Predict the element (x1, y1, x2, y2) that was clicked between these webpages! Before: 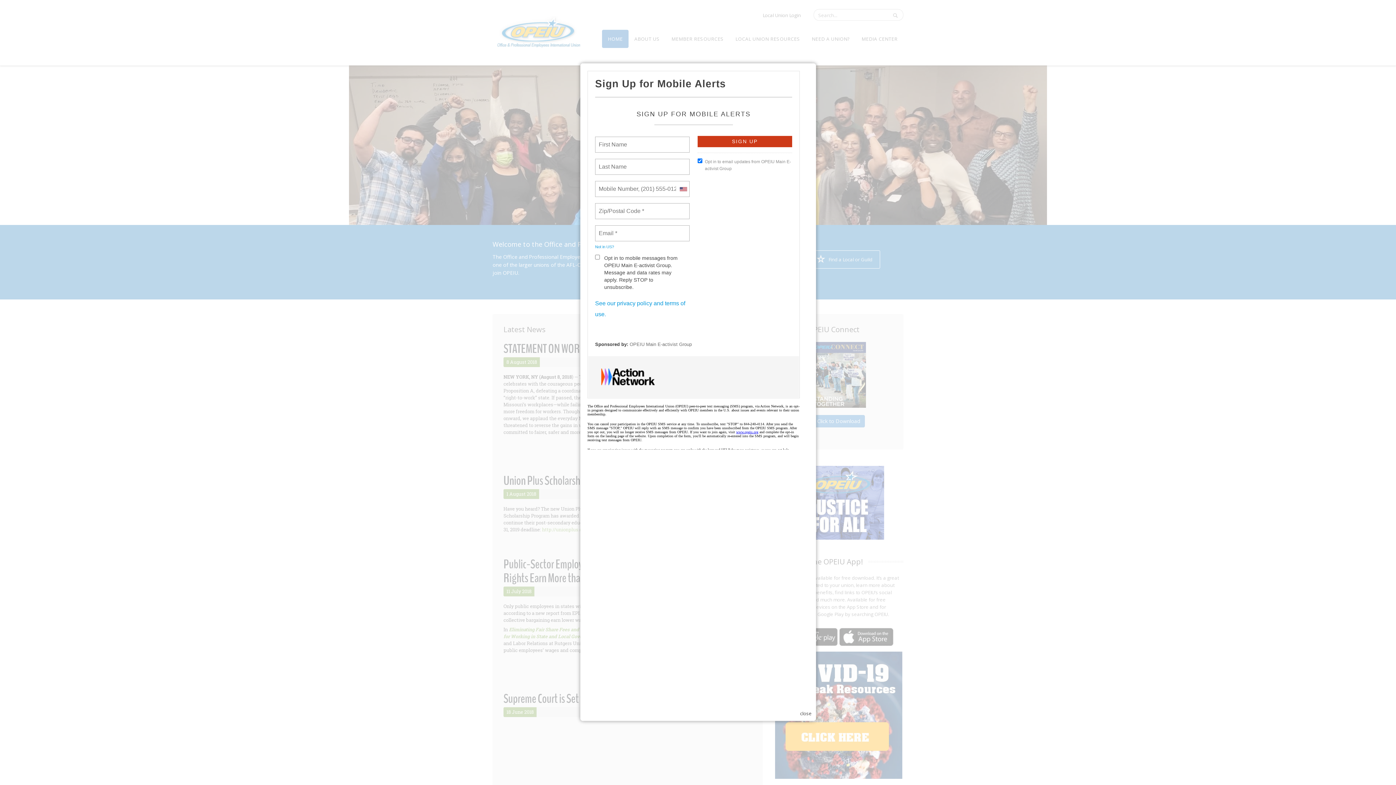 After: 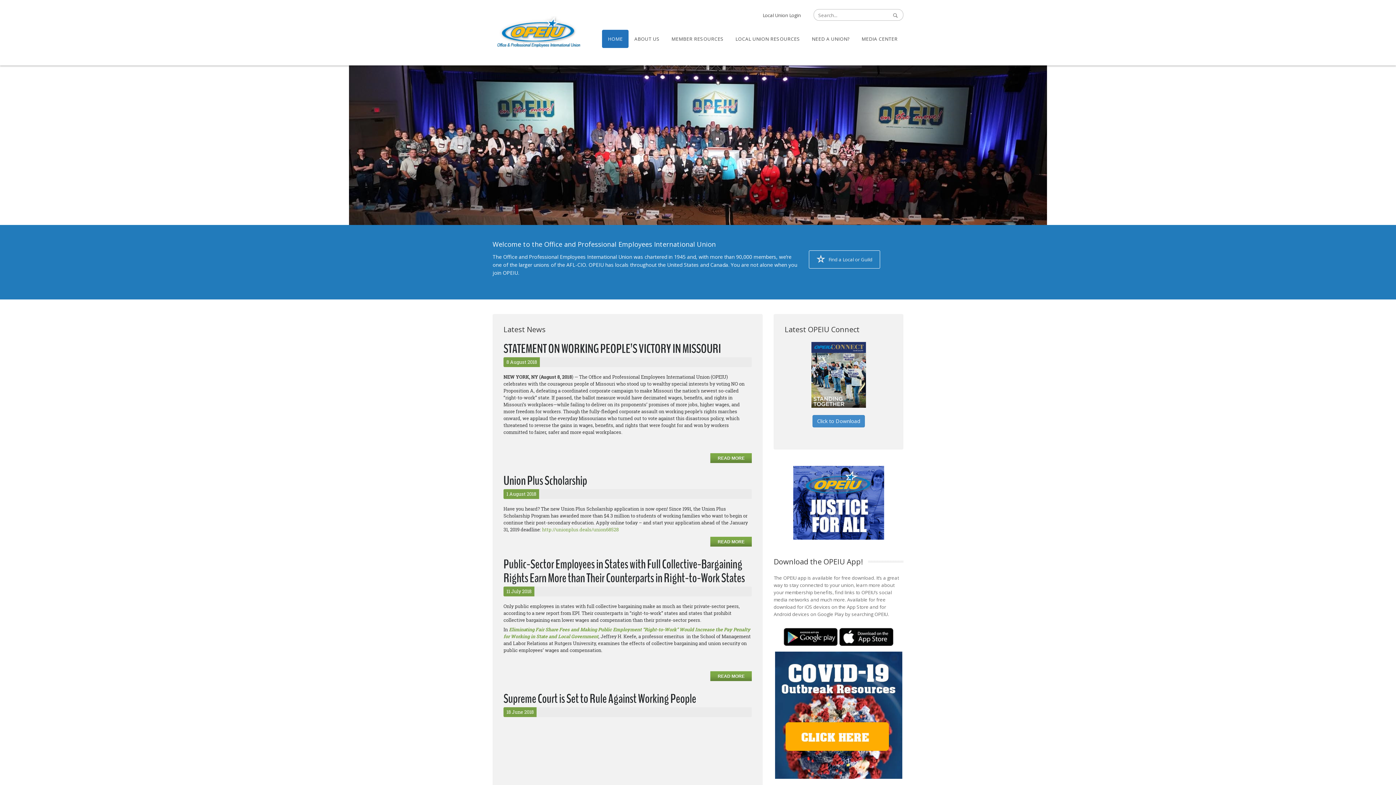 Action: bbox: (800, 710, 812, 717) label: close